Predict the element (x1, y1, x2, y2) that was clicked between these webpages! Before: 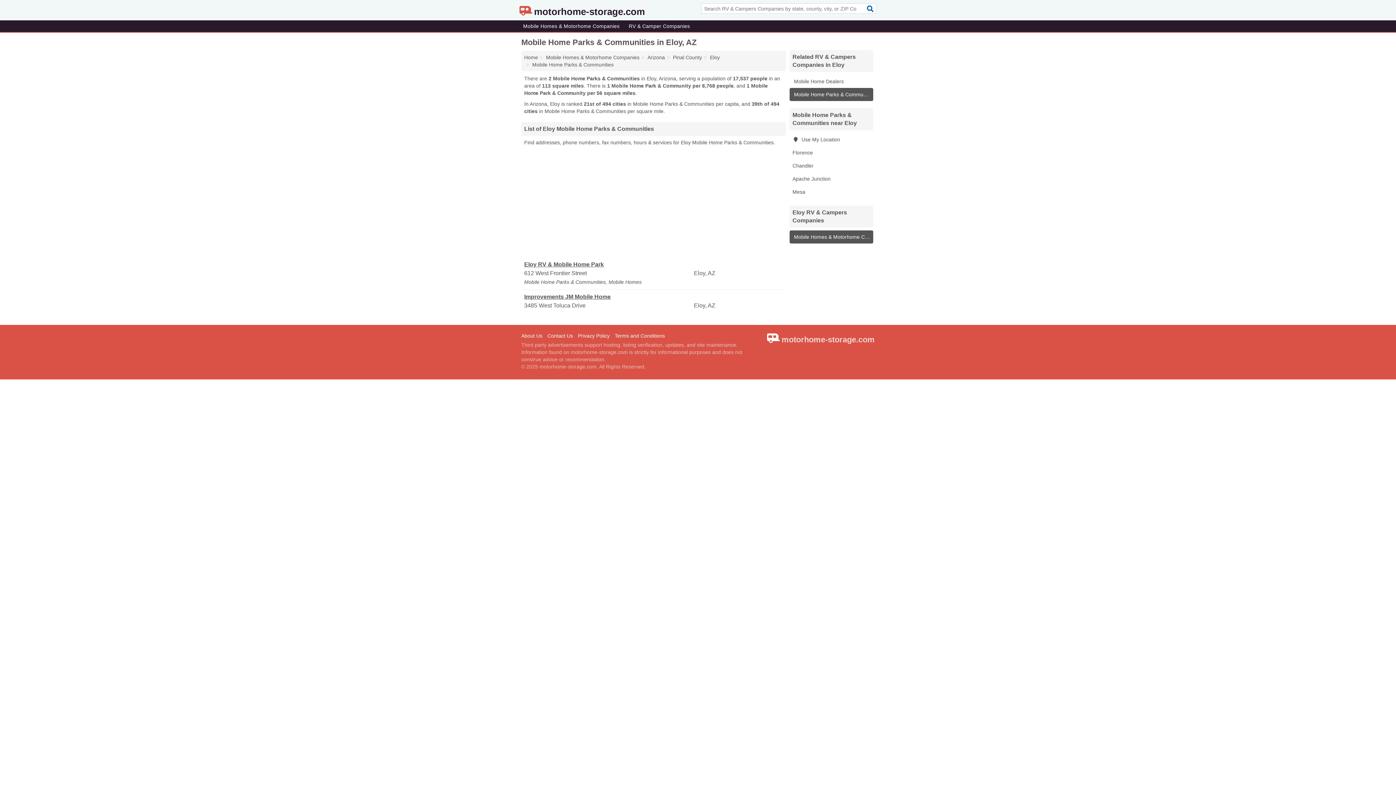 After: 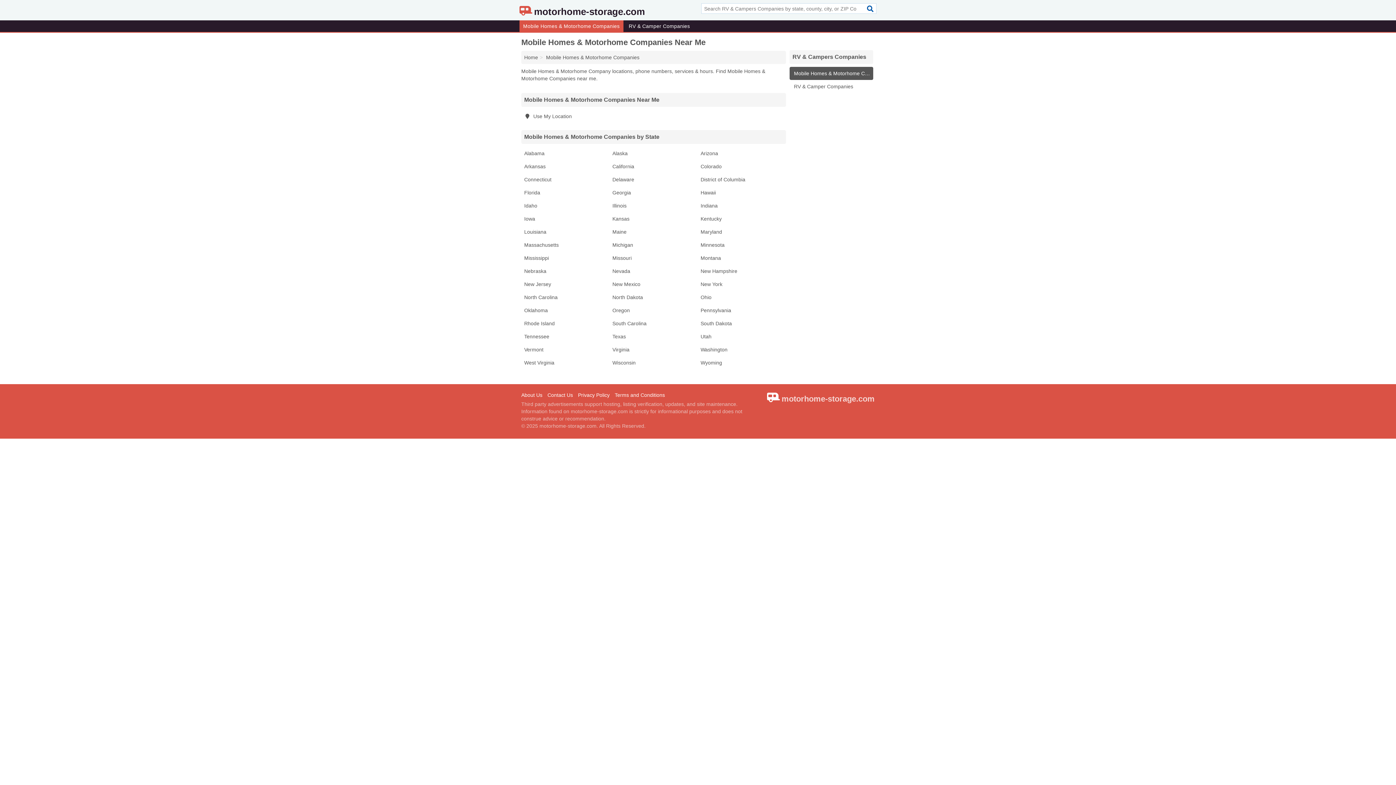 Action: bbox: (546, 54, 639, 60) label: Mobile Homes & Motorhome Companies